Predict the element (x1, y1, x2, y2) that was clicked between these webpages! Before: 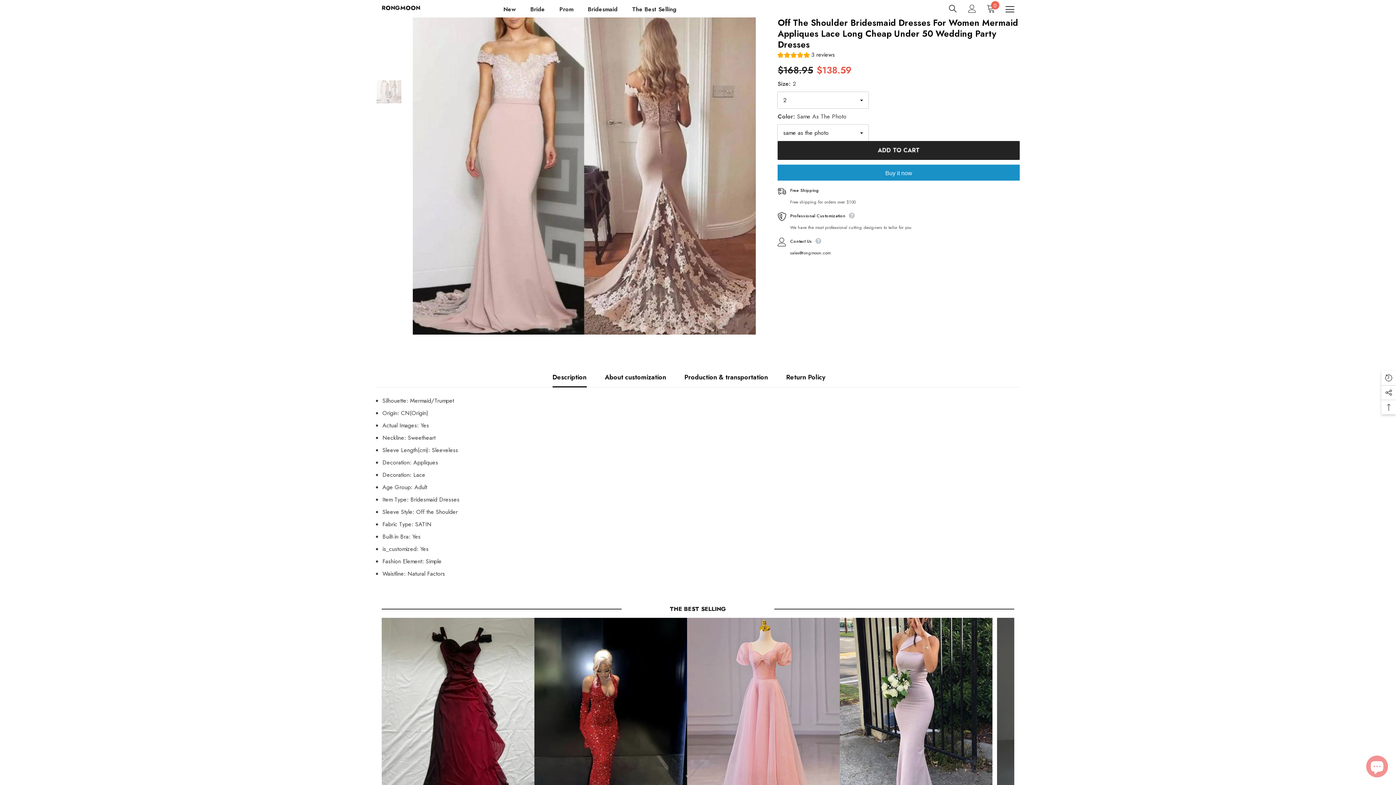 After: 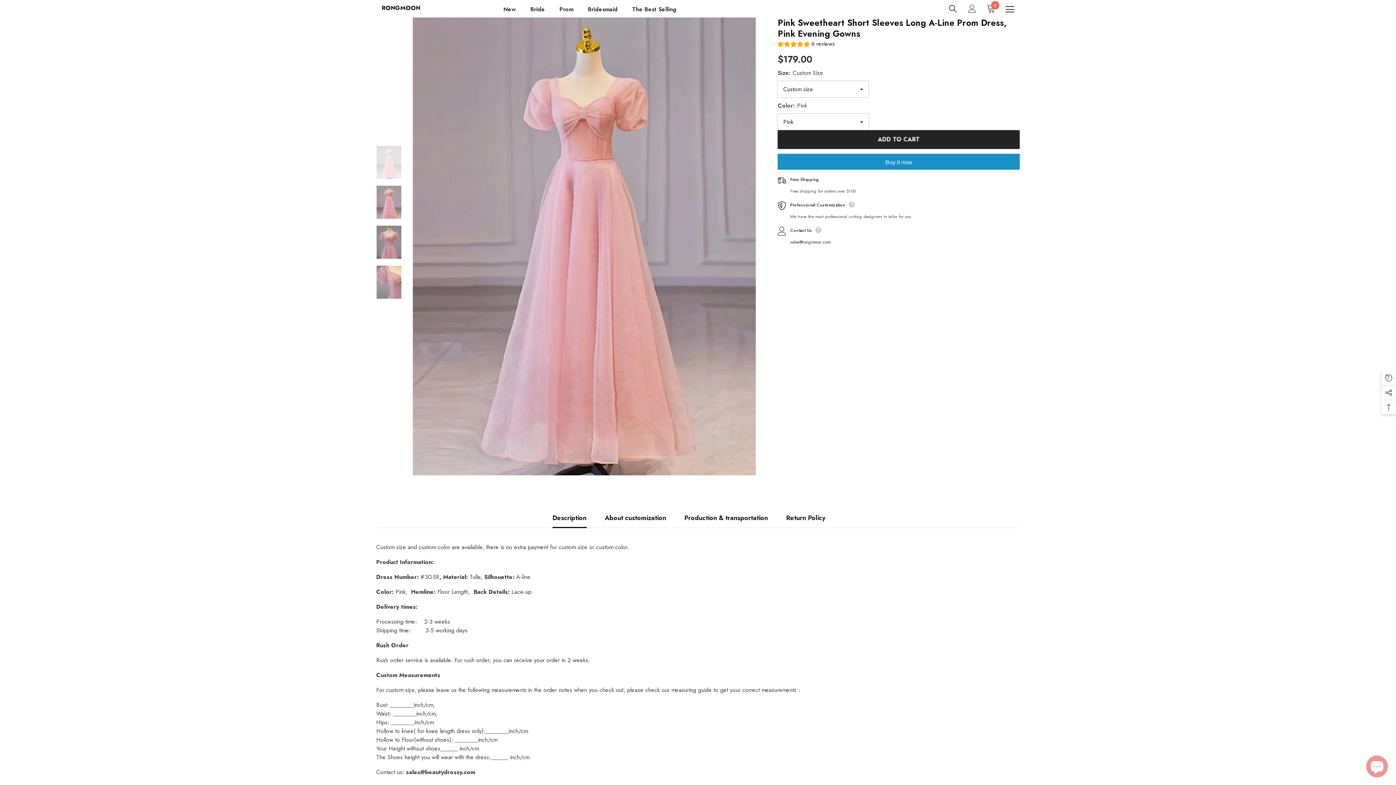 Action: bbox: (687, 618, 840, 816)